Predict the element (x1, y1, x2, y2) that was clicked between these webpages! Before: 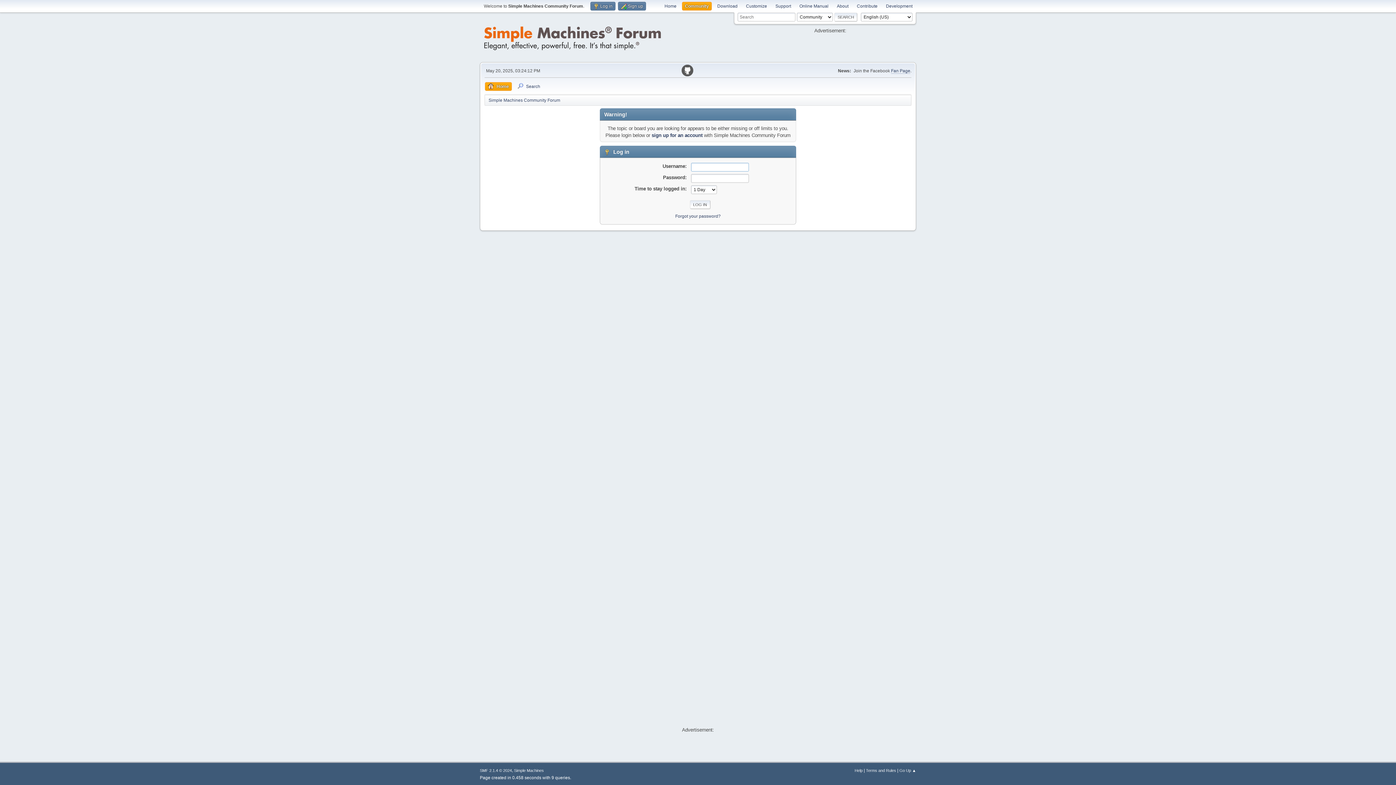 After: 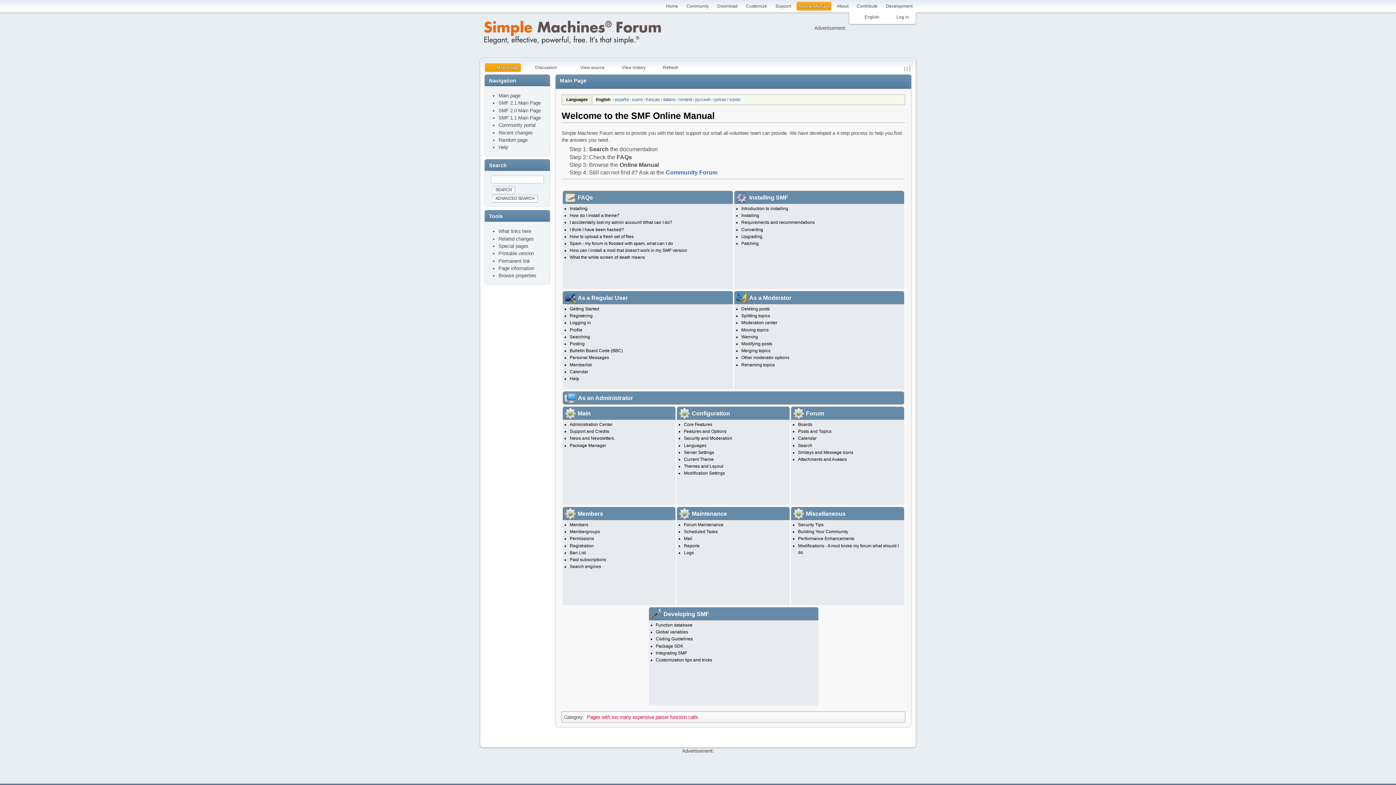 Action: bbox: (796, 1, 831, 10) label: Online Manual